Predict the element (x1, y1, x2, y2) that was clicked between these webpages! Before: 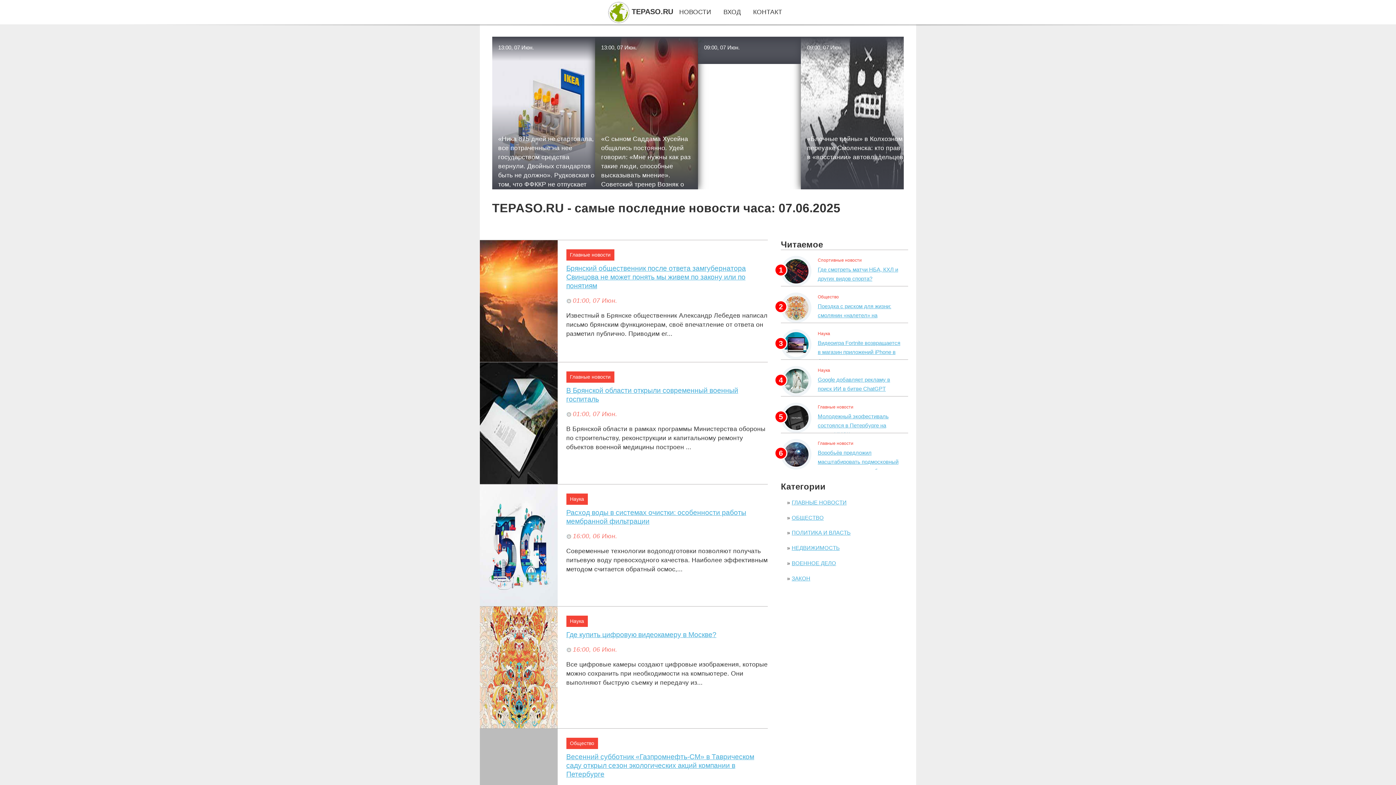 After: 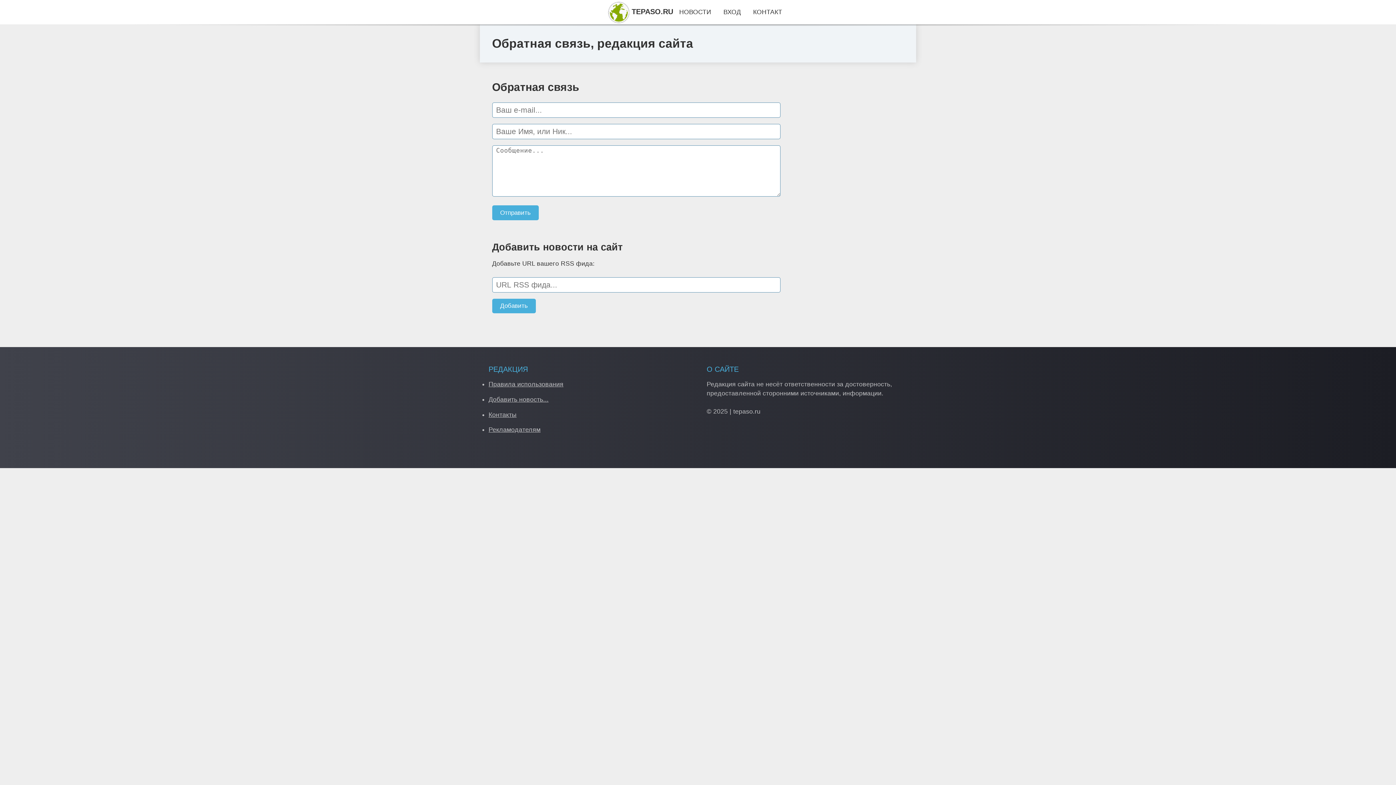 Action: label: КОНТАКТ bbox: (753, 8, 782, 15)